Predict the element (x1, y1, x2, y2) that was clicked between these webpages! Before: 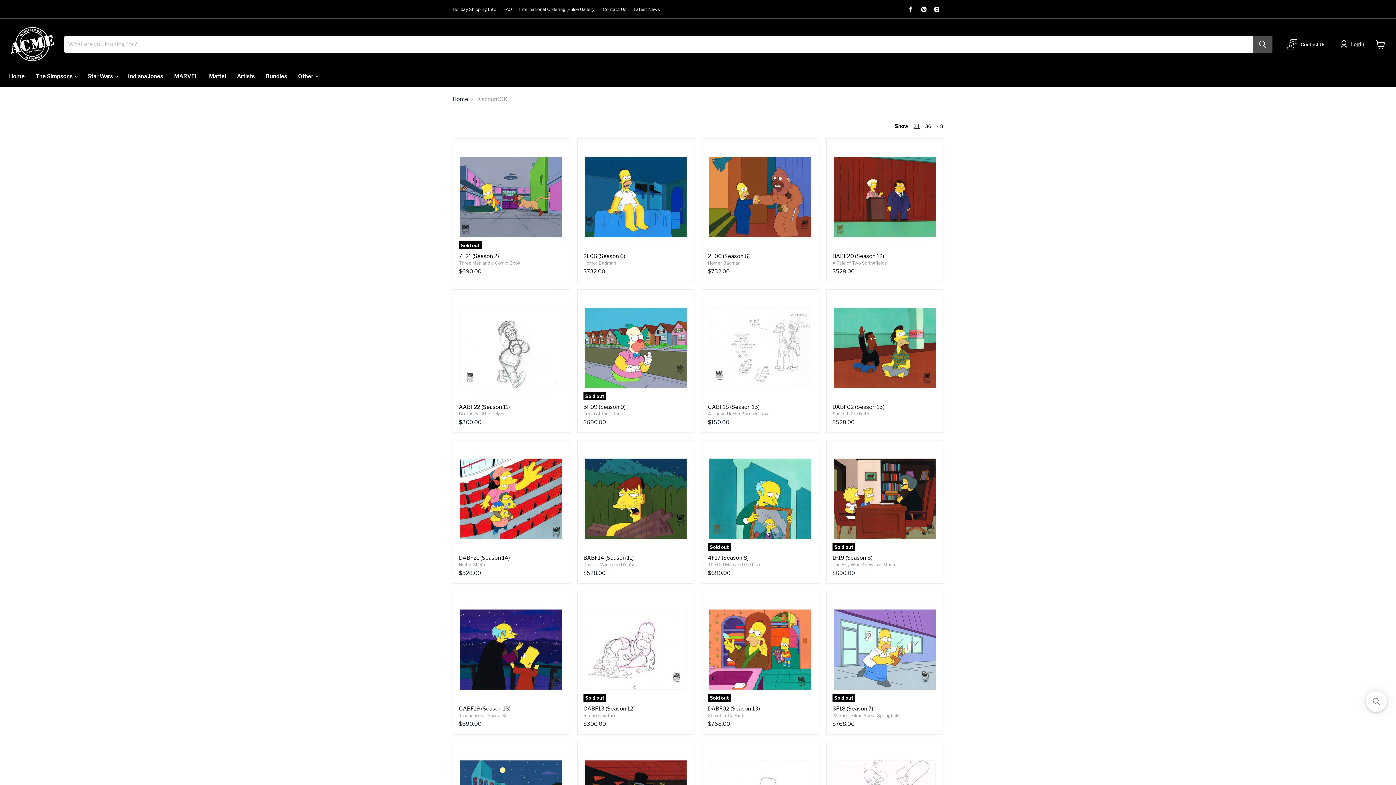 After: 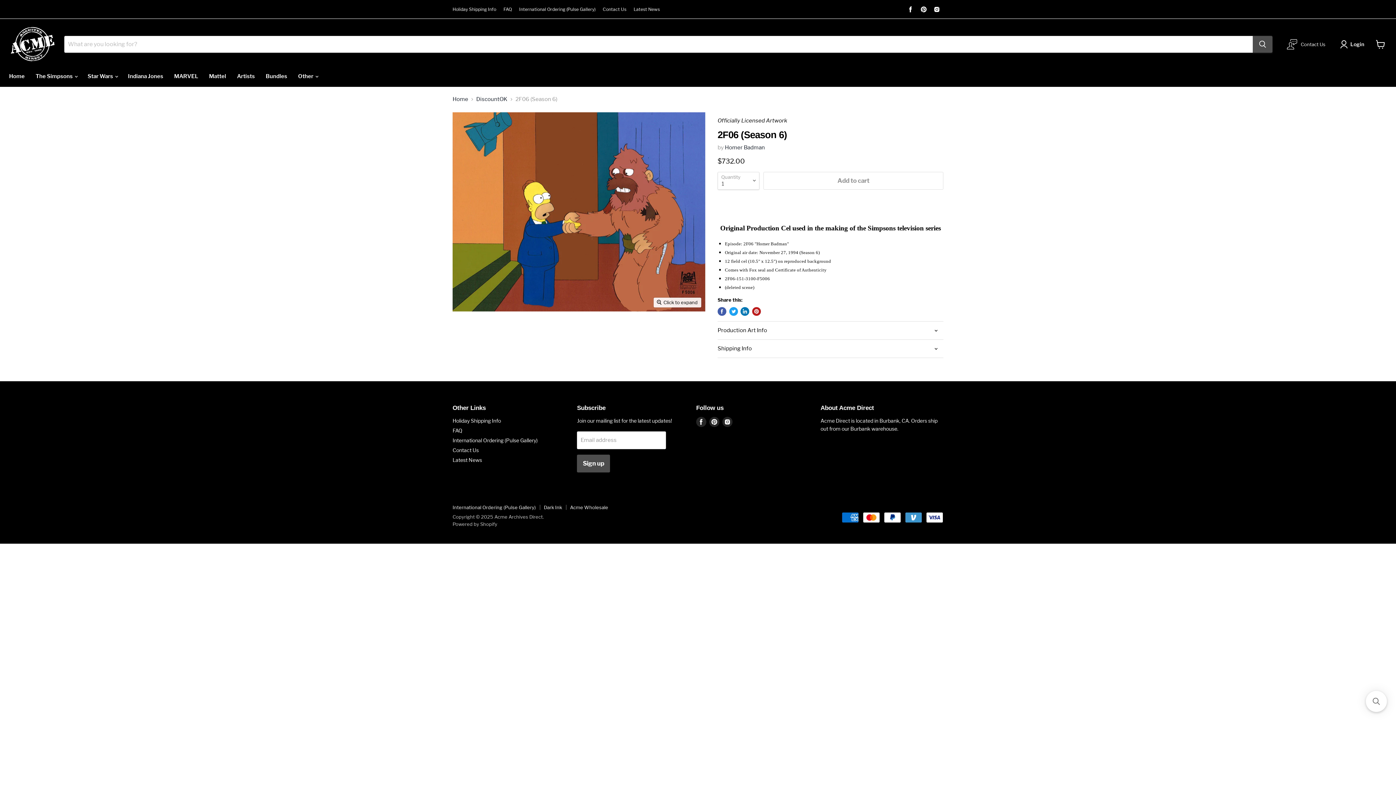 Action: bbox: (708, 144, 812, 249)